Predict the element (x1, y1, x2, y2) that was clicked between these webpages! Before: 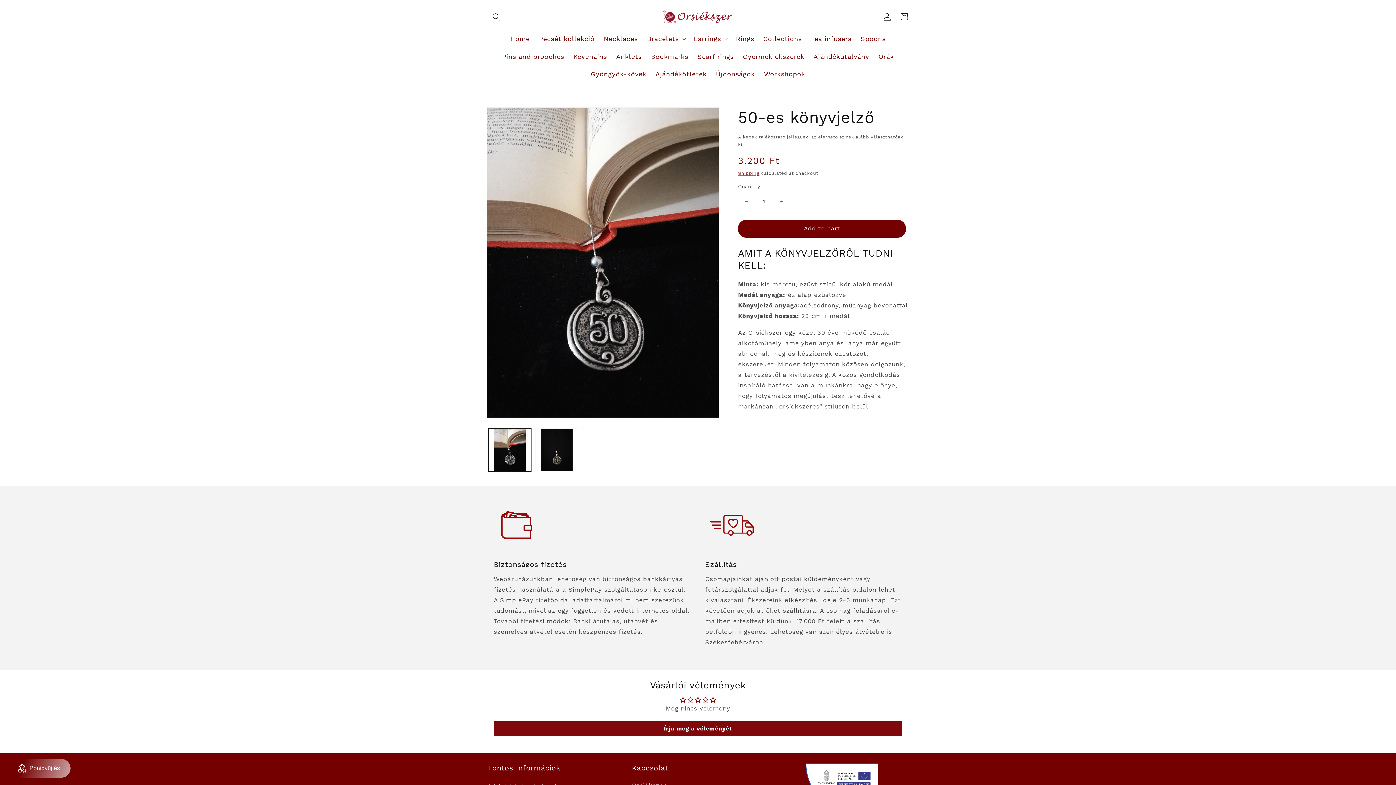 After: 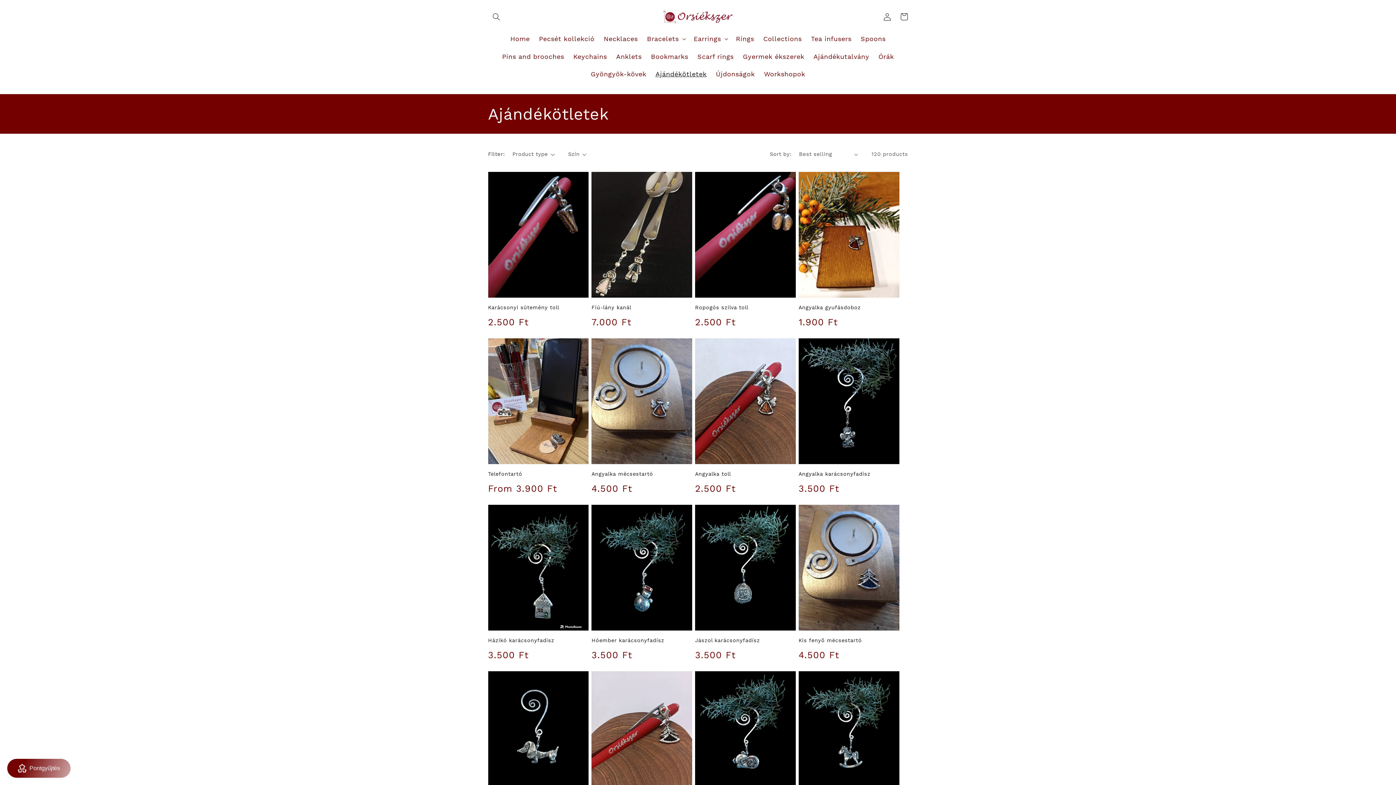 Action: label: Ajándékötletek bbox: (651, 65, 711, 82)